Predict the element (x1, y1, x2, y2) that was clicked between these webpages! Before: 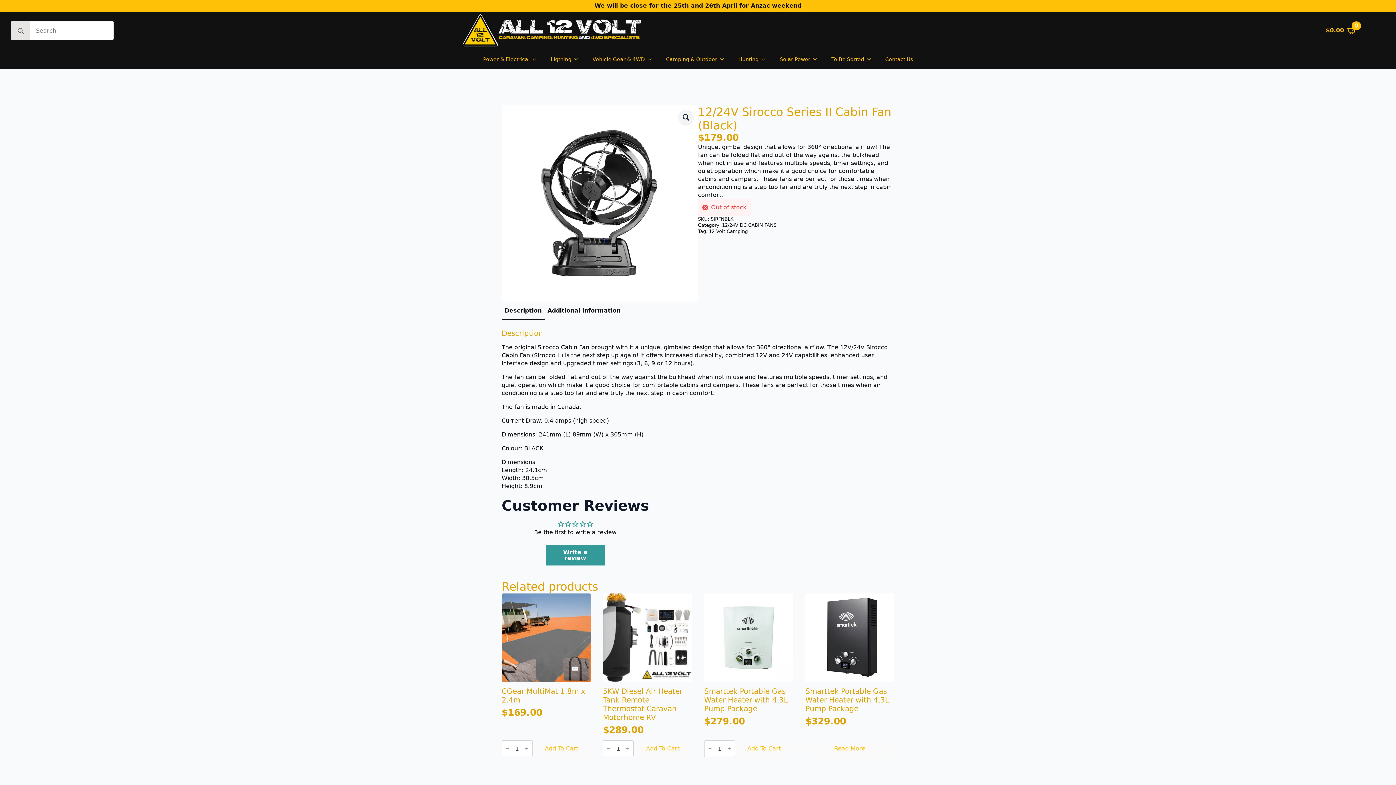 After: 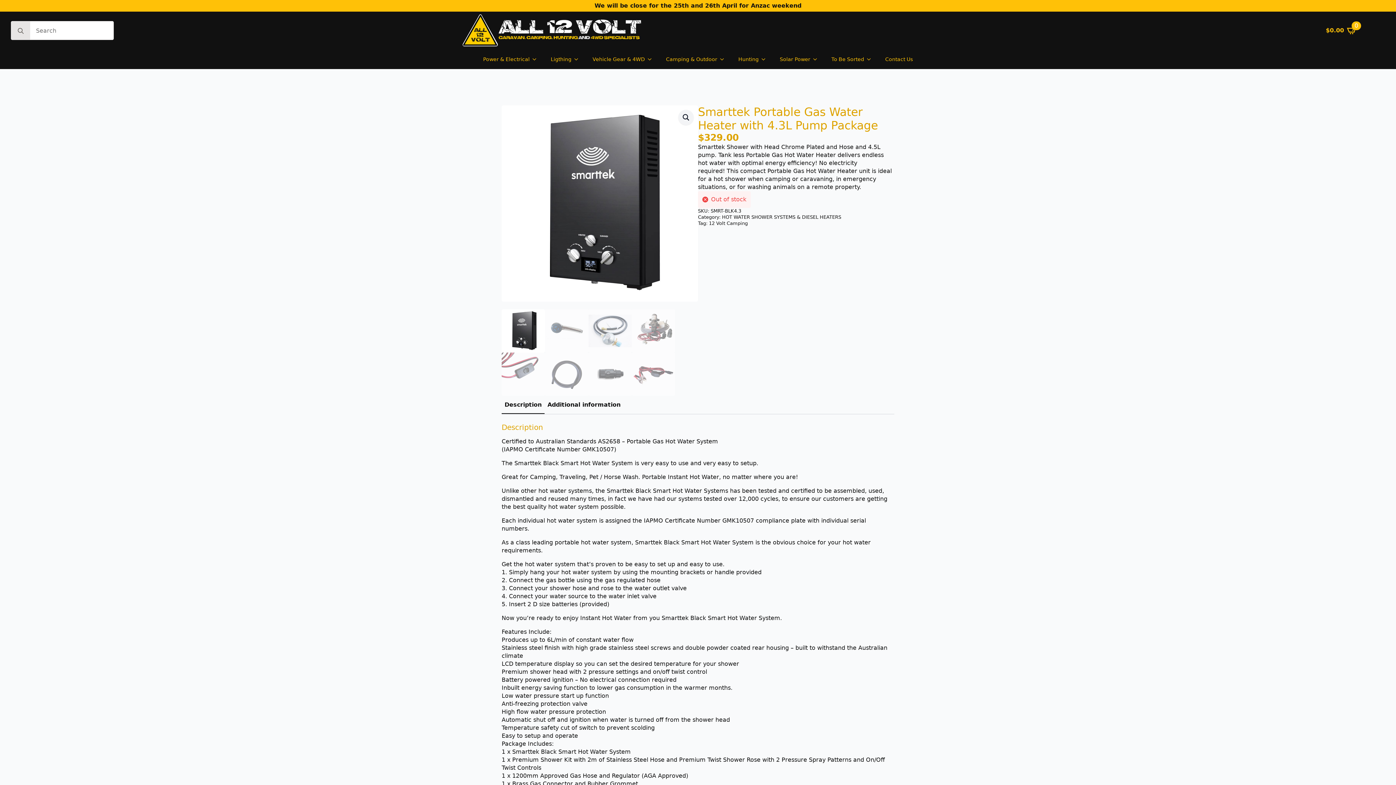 Action: bbox: (805, 593, 894, 732) label: Smarttek Portable Gas Water Heater with 4.3L Pump Package
$329.00